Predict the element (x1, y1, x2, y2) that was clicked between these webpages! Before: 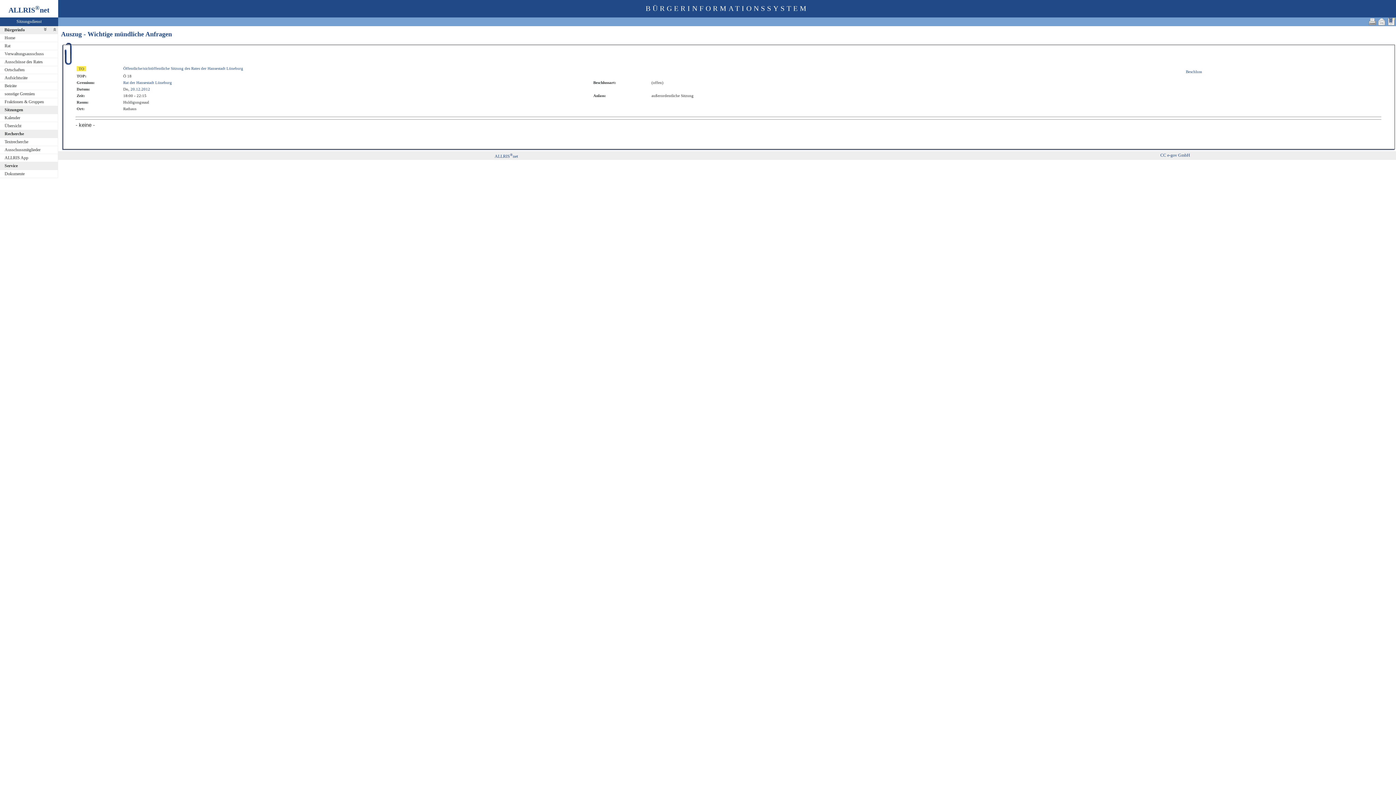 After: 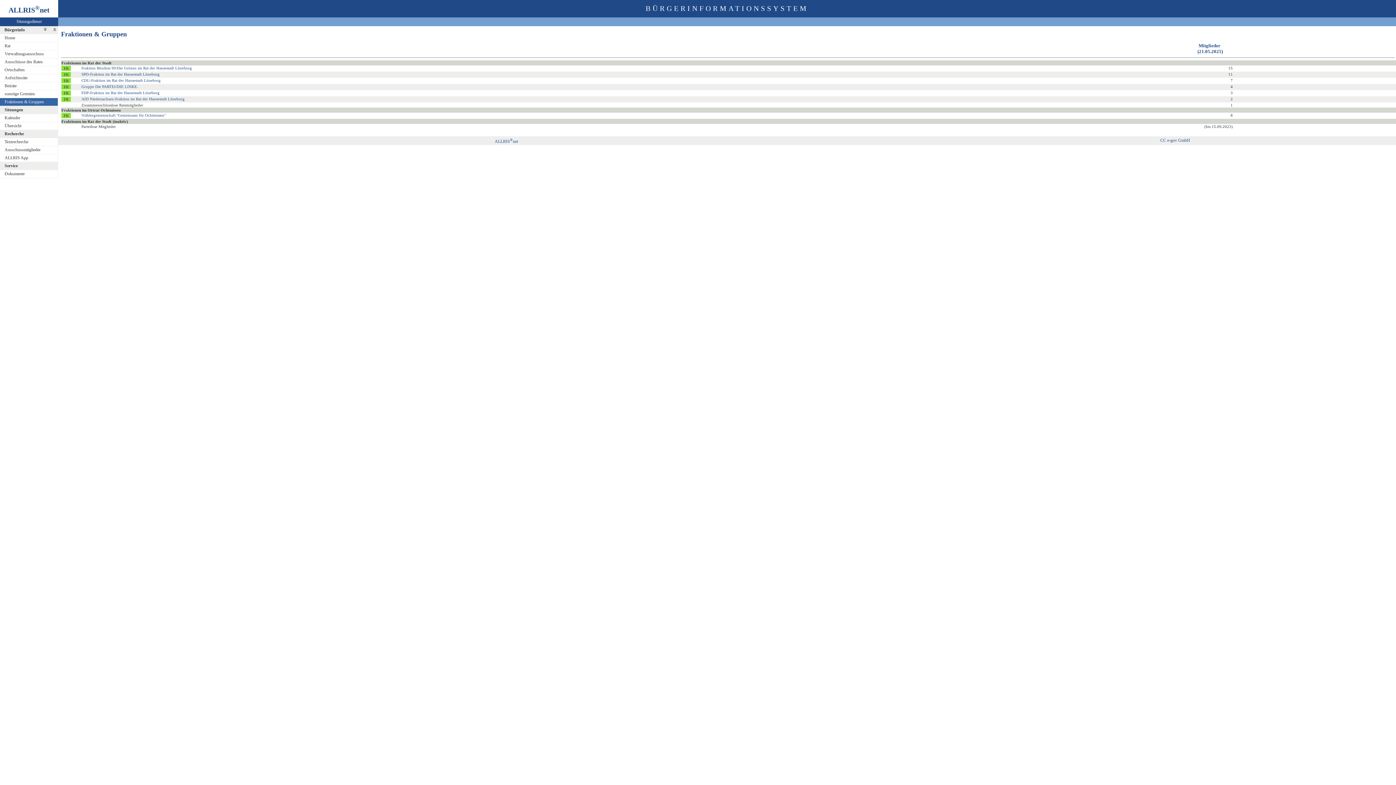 Action: label: Fraktionen & Gruppen bbox: (0, 98, 62, 106)